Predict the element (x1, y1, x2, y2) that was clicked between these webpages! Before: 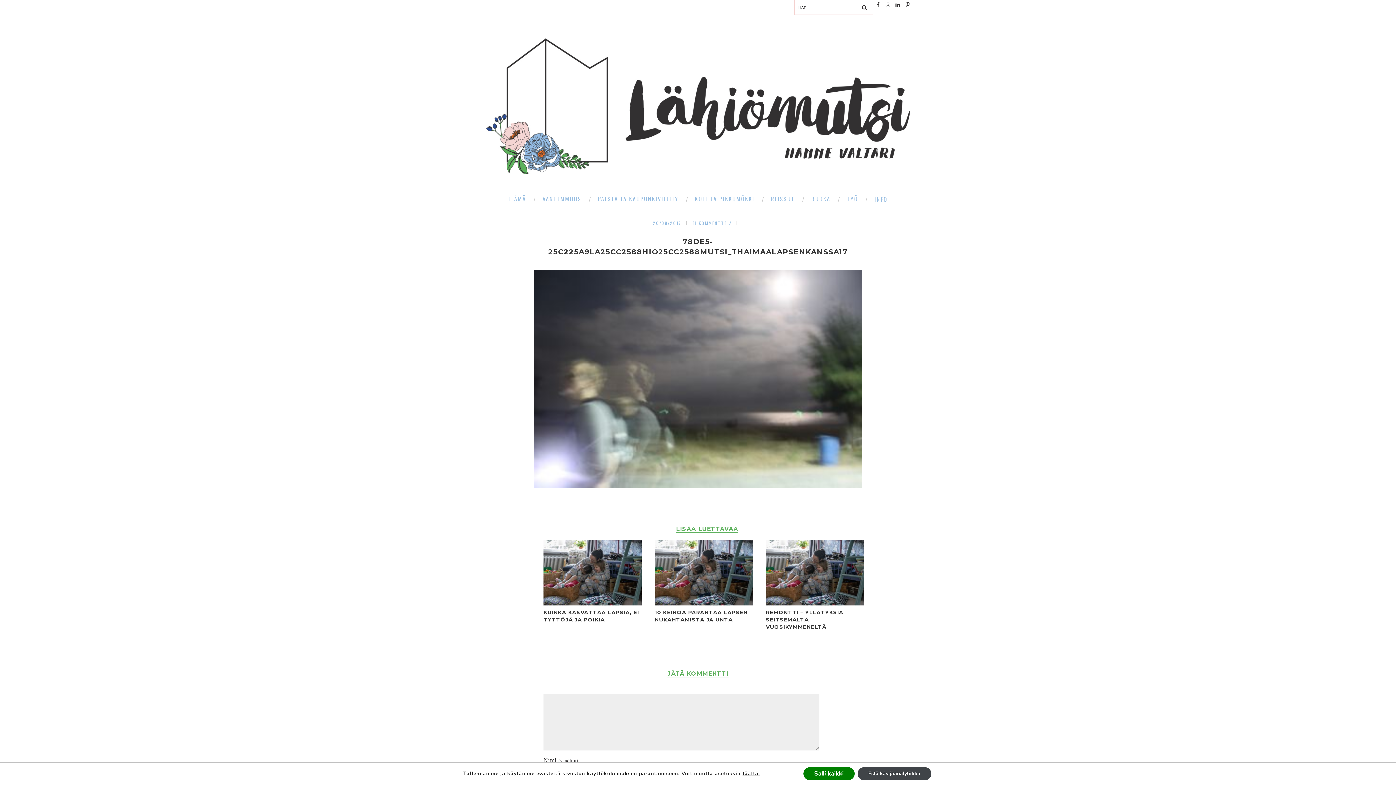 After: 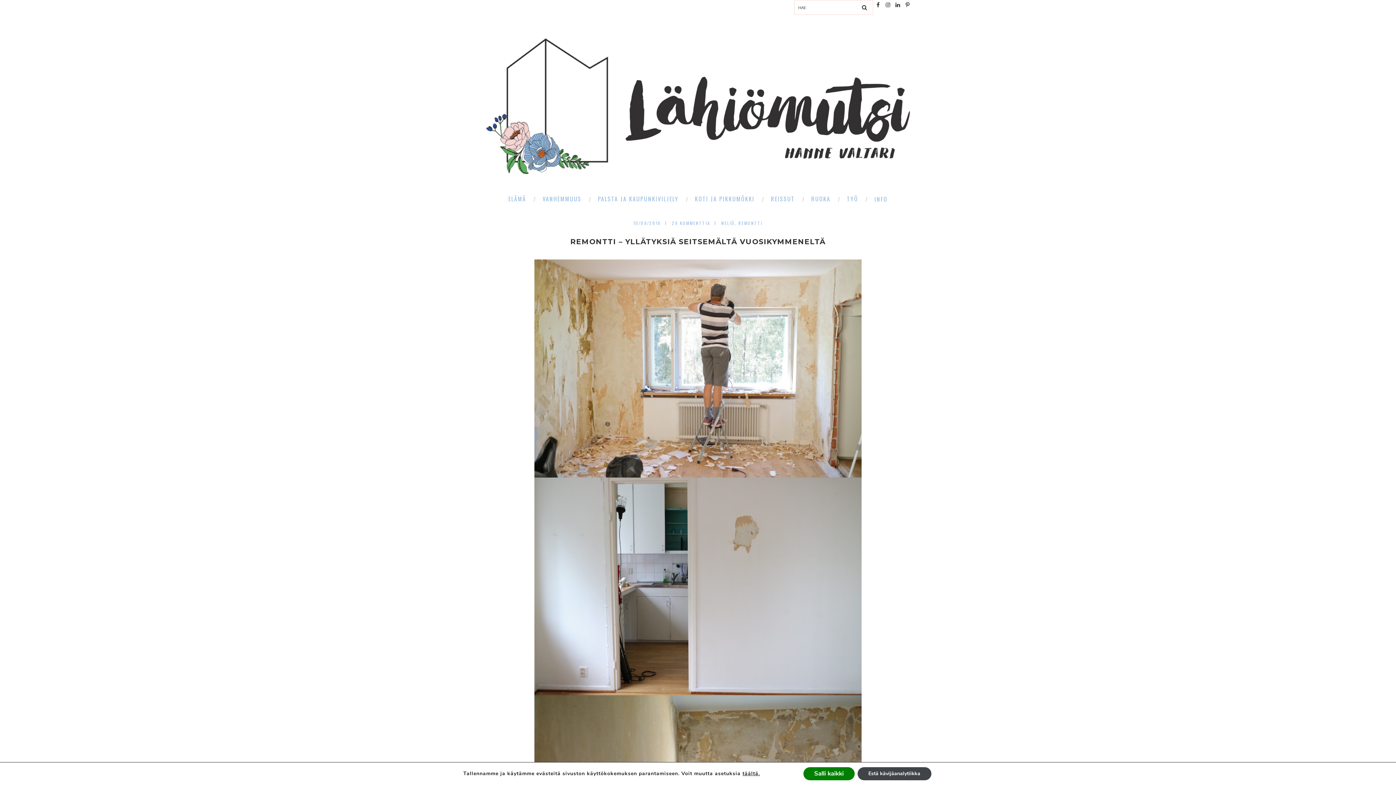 Action: bbox: (766, 600, 864, 606)